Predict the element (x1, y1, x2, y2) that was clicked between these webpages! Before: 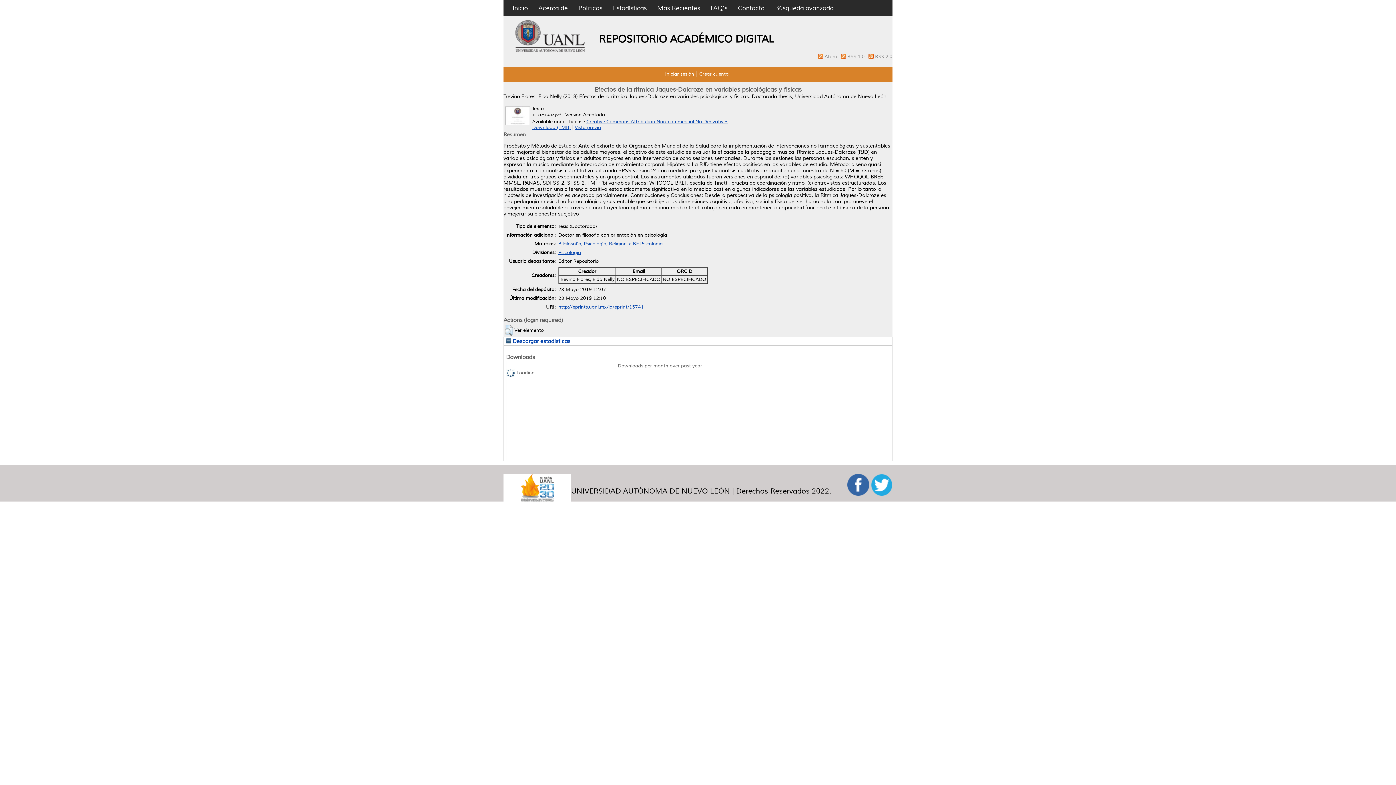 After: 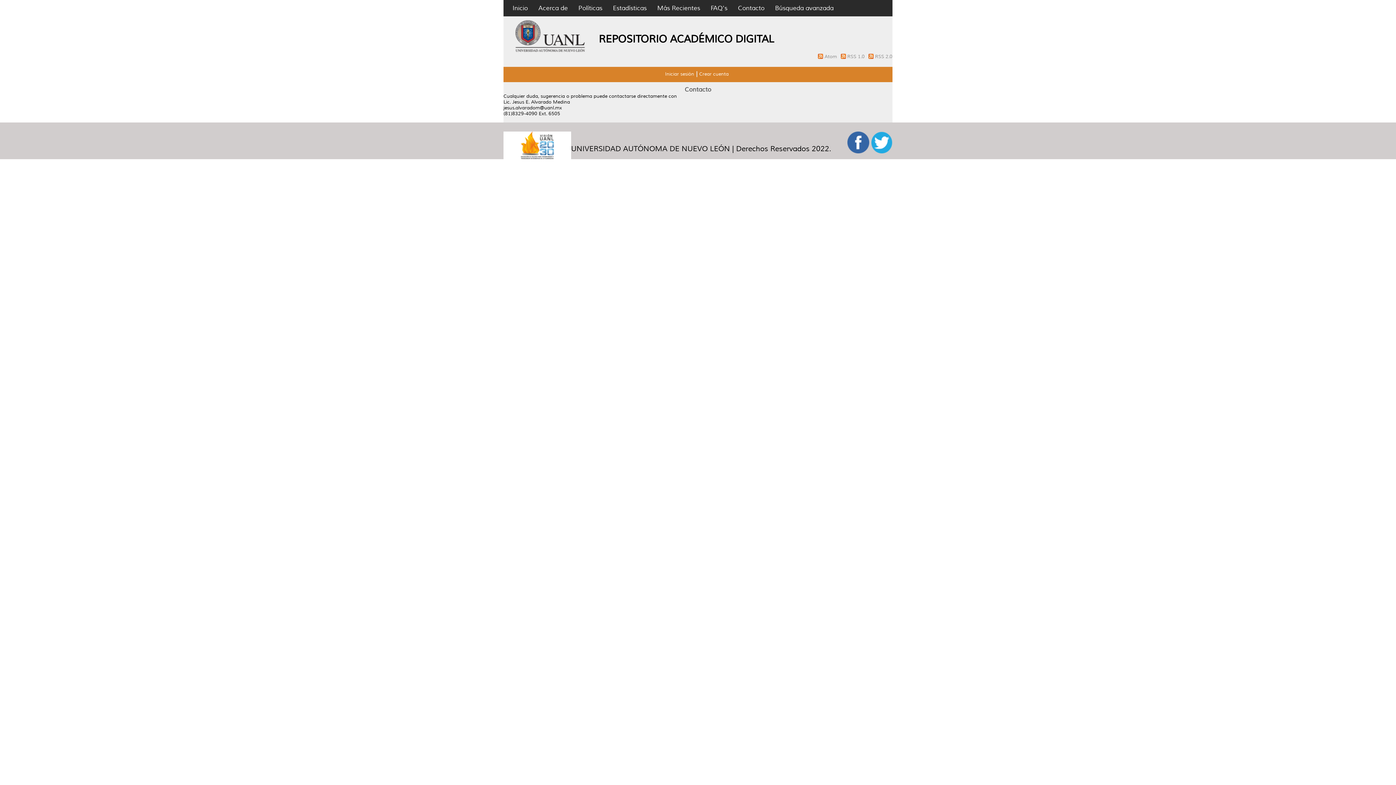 Action: label: Contacto bbox: (738, 4, 764, 12)